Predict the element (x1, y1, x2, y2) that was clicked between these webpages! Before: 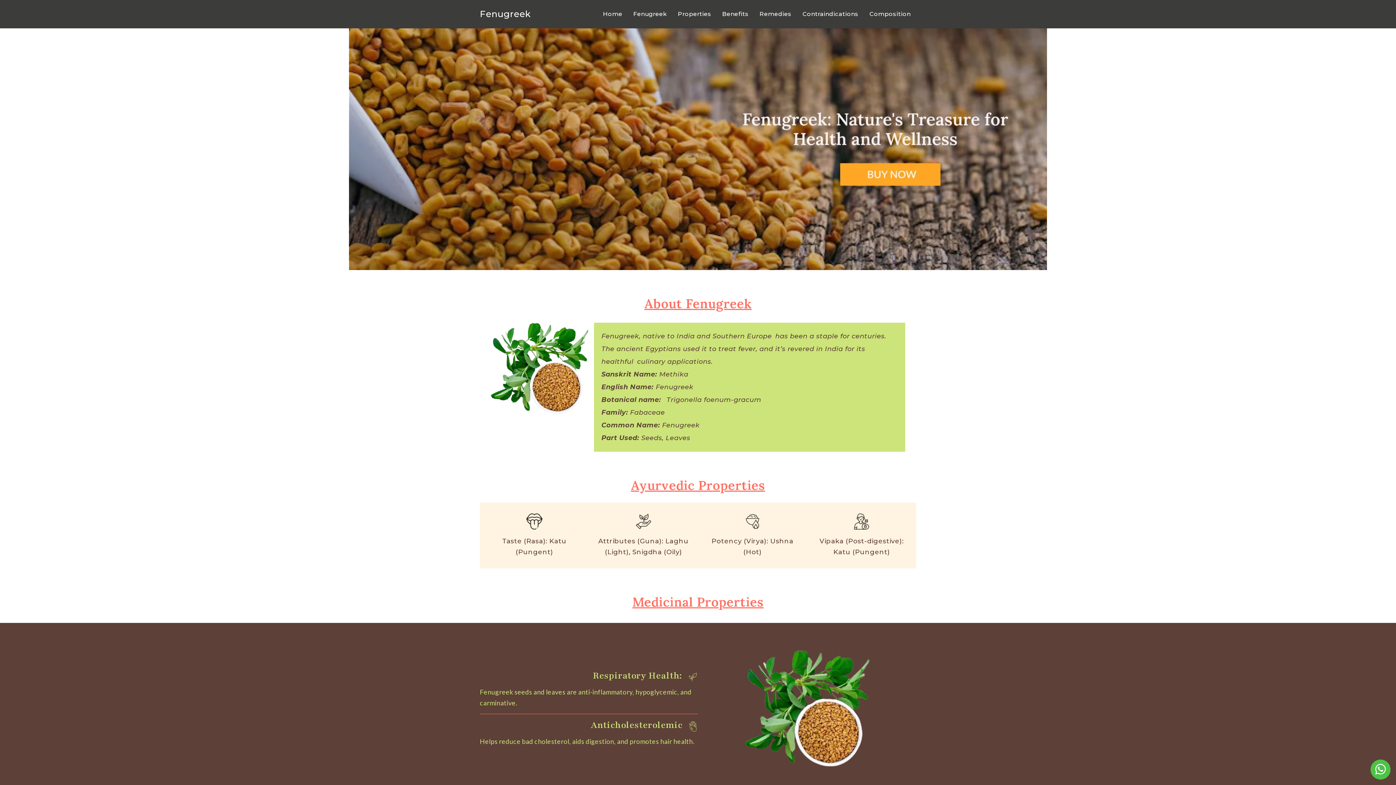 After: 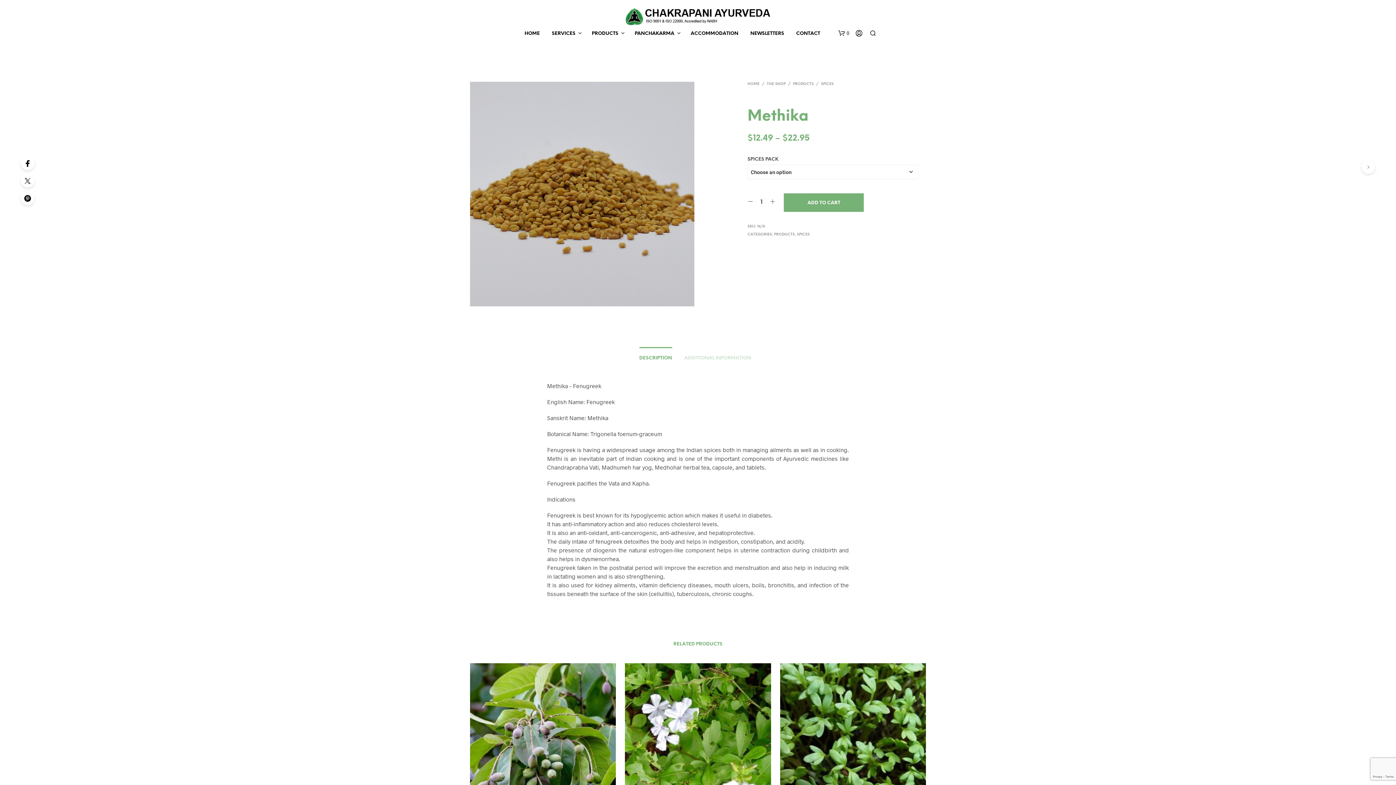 Action: bbox: (0, 28, 1396, 270)